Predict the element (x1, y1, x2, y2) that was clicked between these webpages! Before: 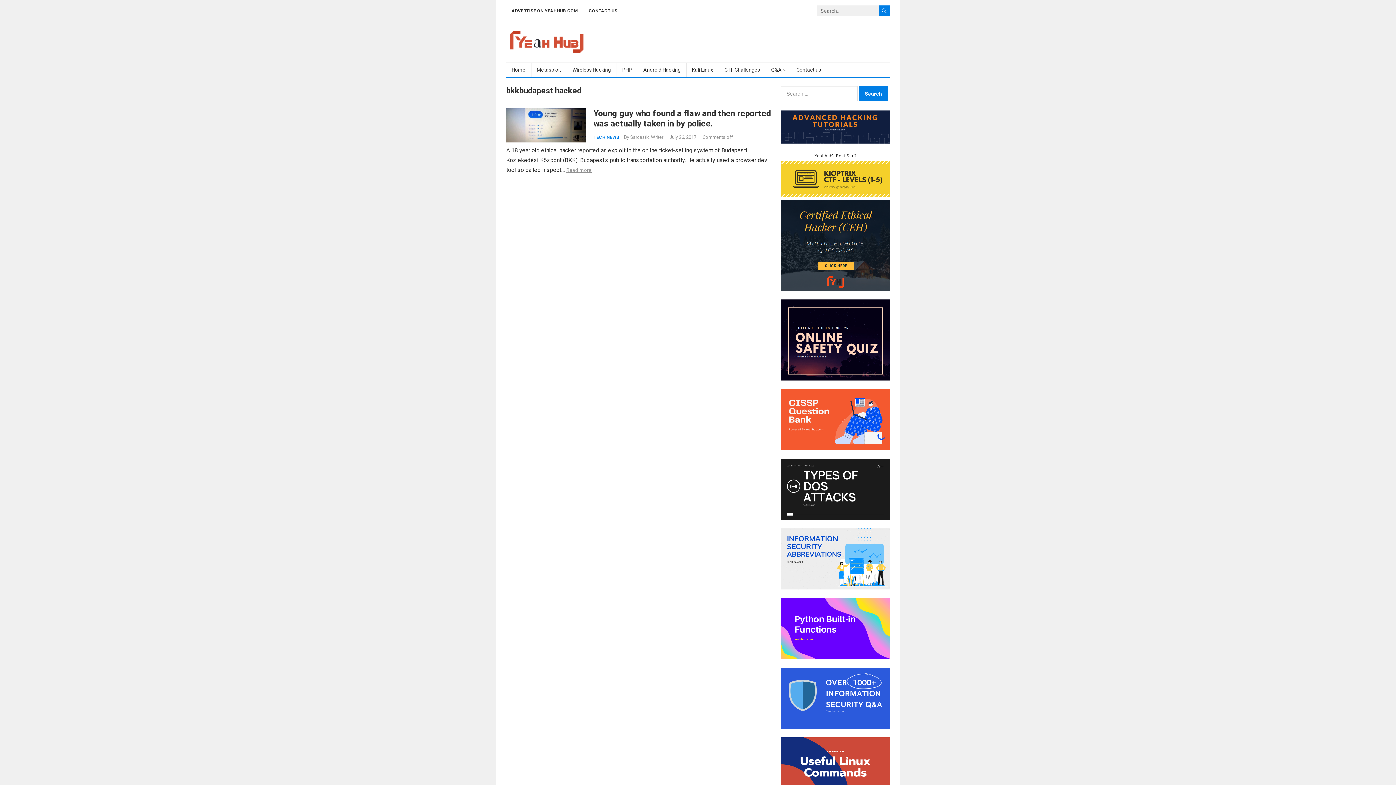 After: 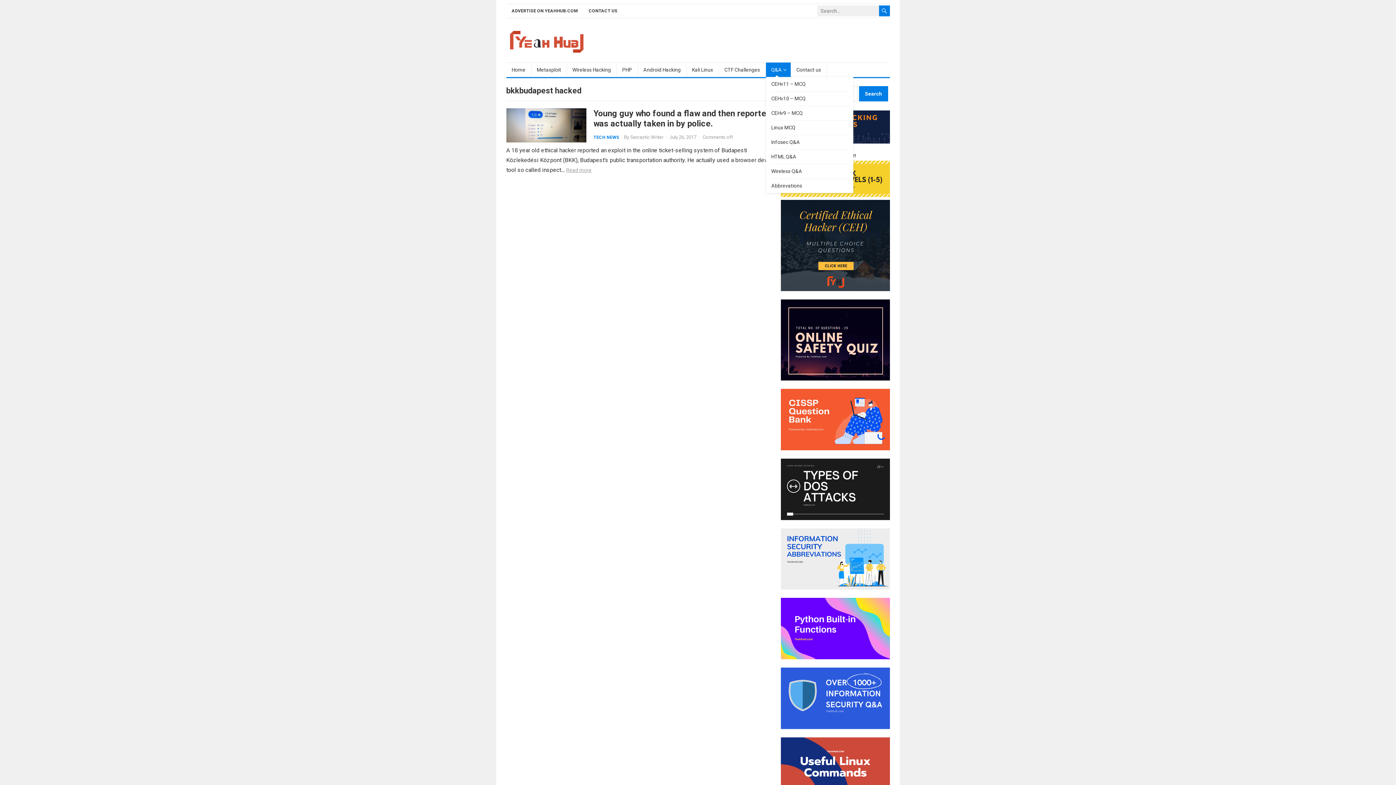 Action: bbox: (766, 62, 791, 77) label: Q&A